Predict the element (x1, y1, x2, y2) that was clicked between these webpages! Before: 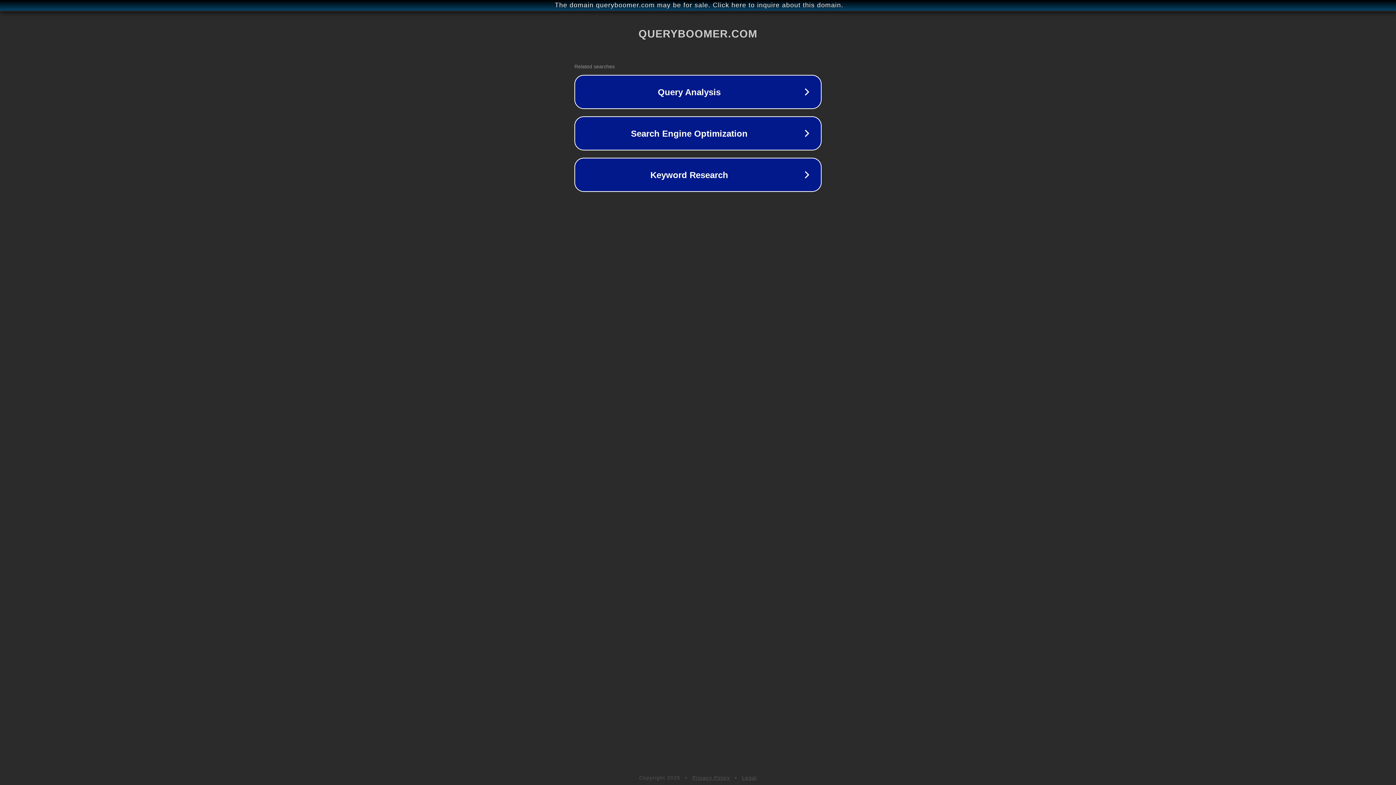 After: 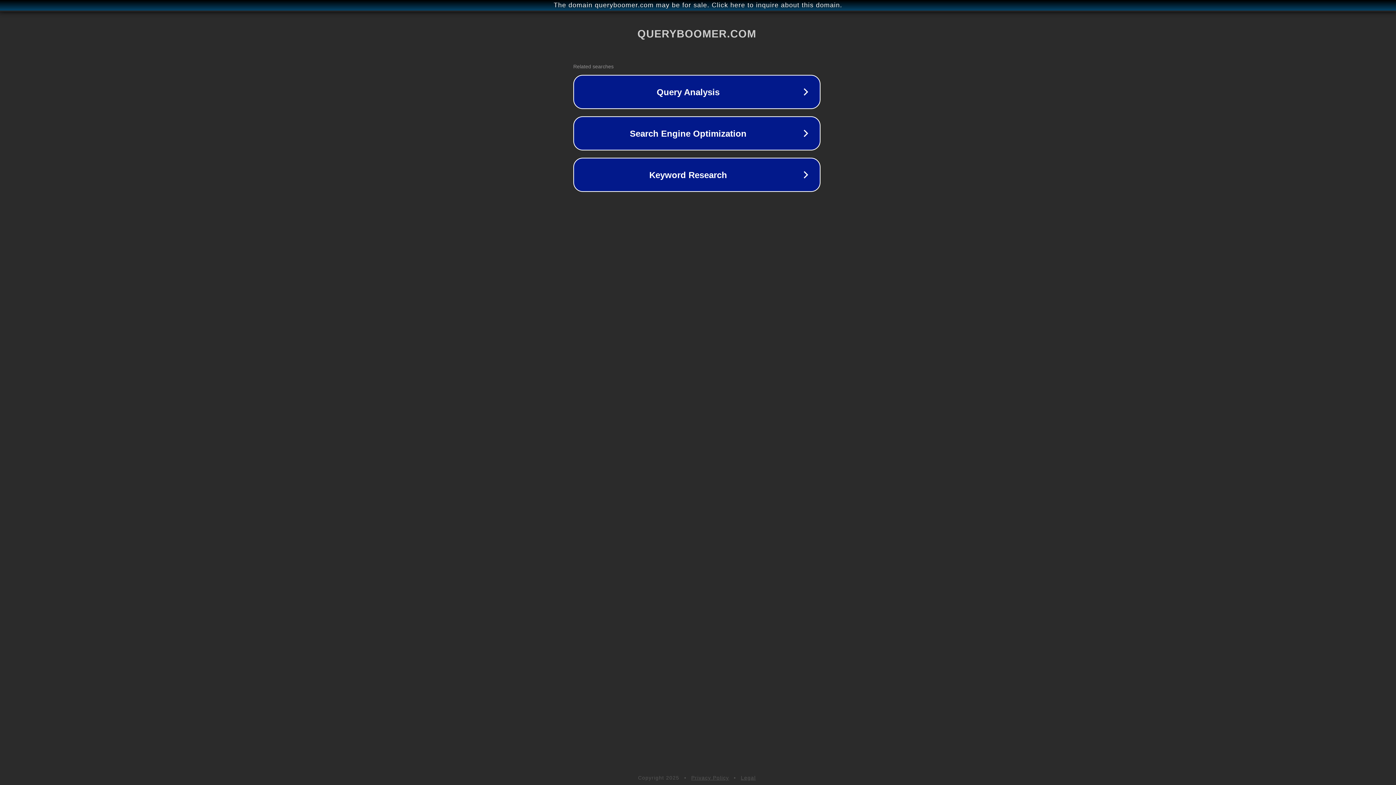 Action: label: The domain queryboomer.com may be for sale. Click here to inquire about this domain. bbox: (1, 1, 1397, 9)